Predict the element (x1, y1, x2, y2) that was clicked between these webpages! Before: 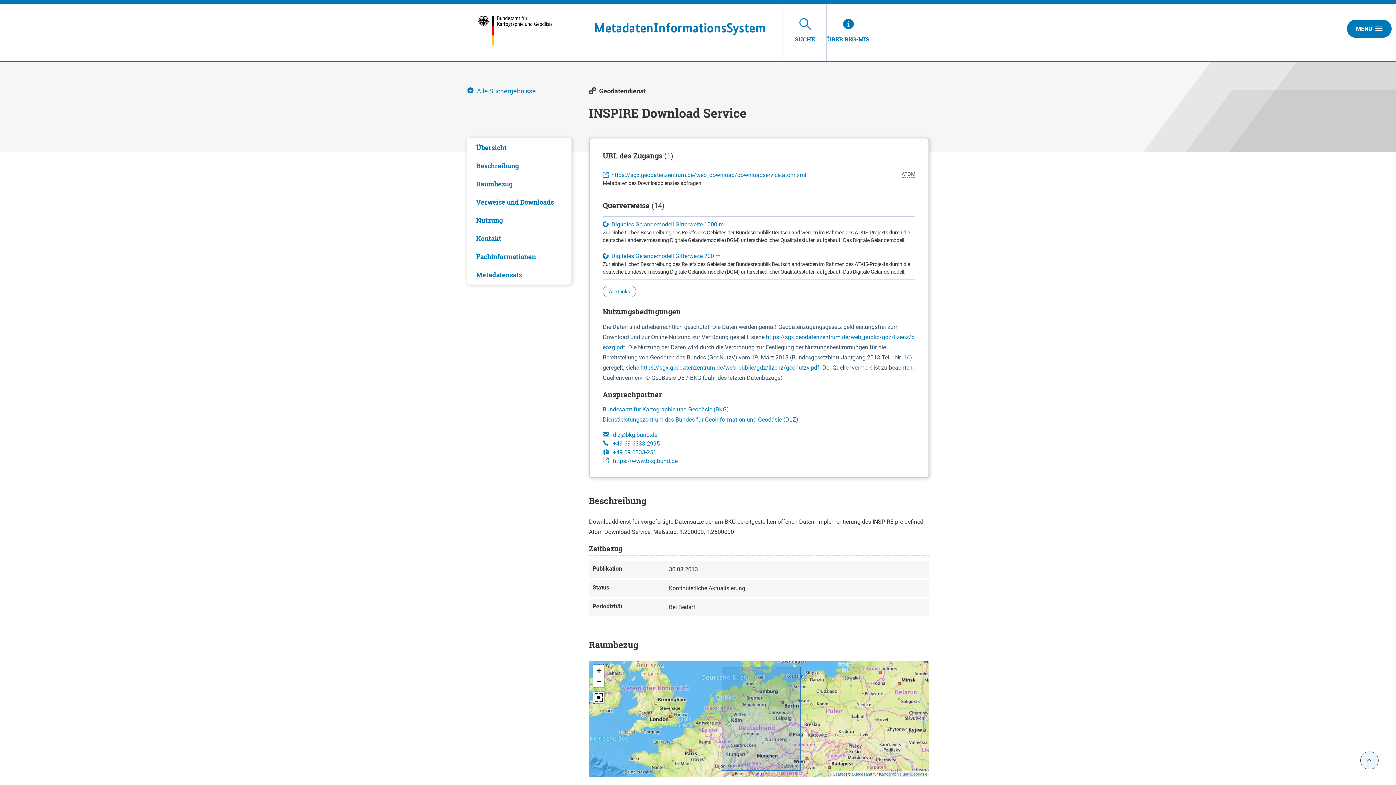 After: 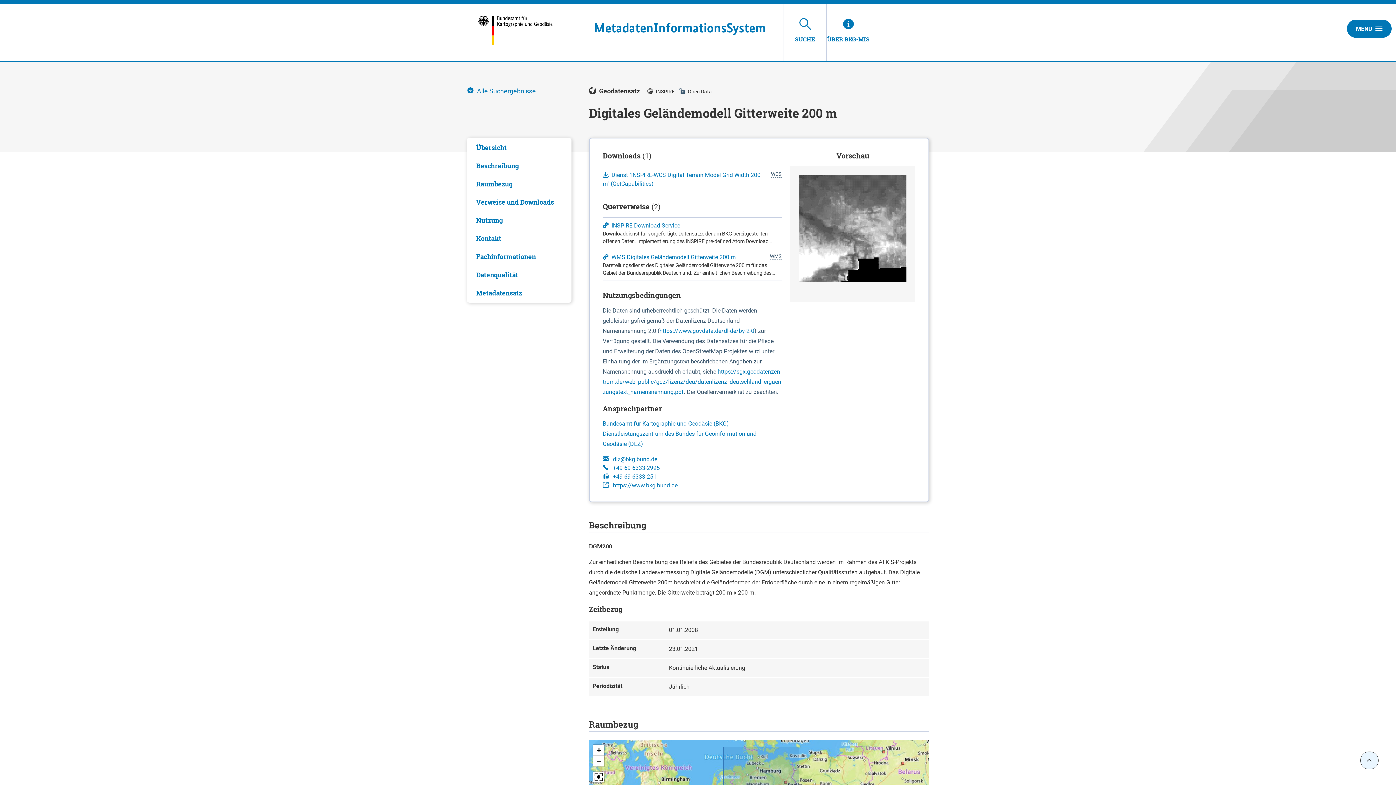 Action: bbox: (602, 252, 915, 260) label: Digitales Geländemodell Gitterweite 200 m